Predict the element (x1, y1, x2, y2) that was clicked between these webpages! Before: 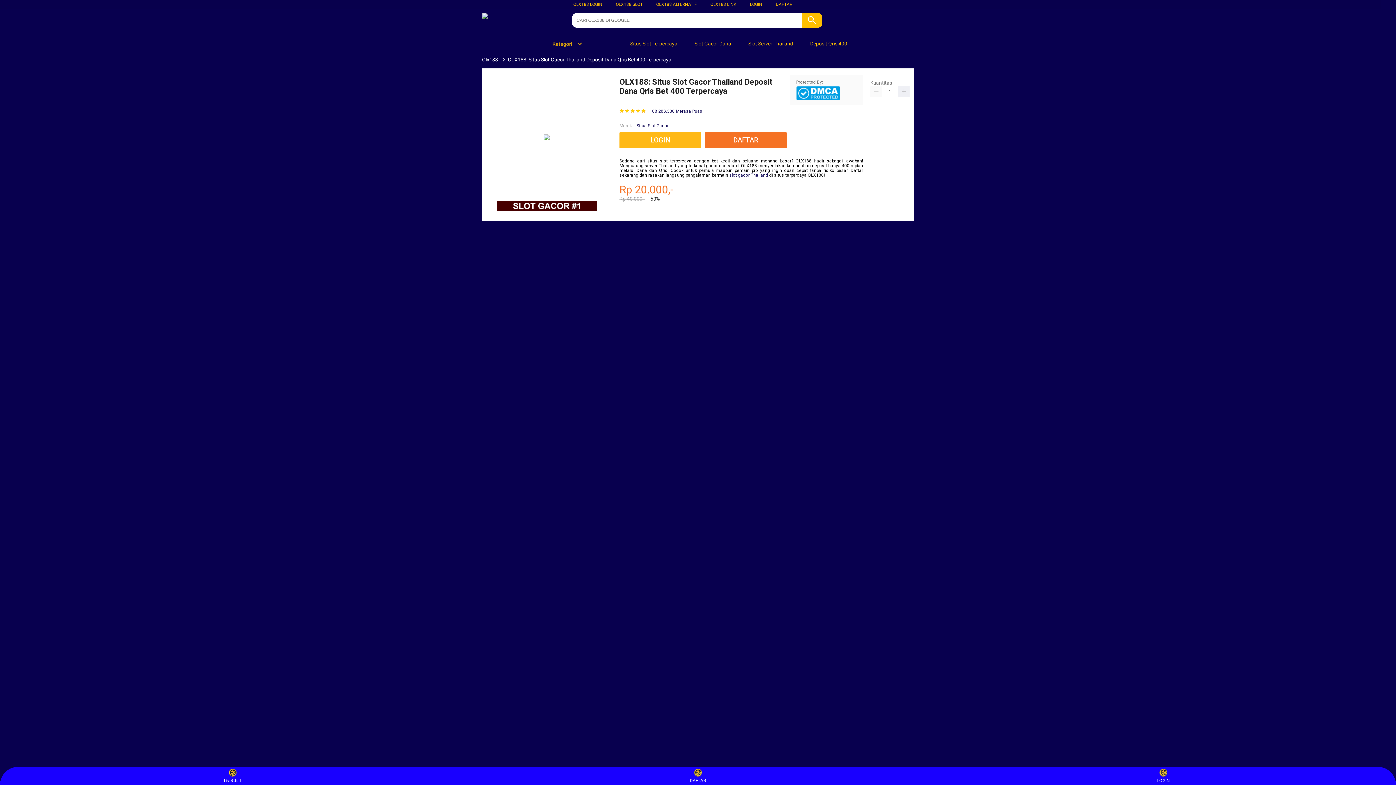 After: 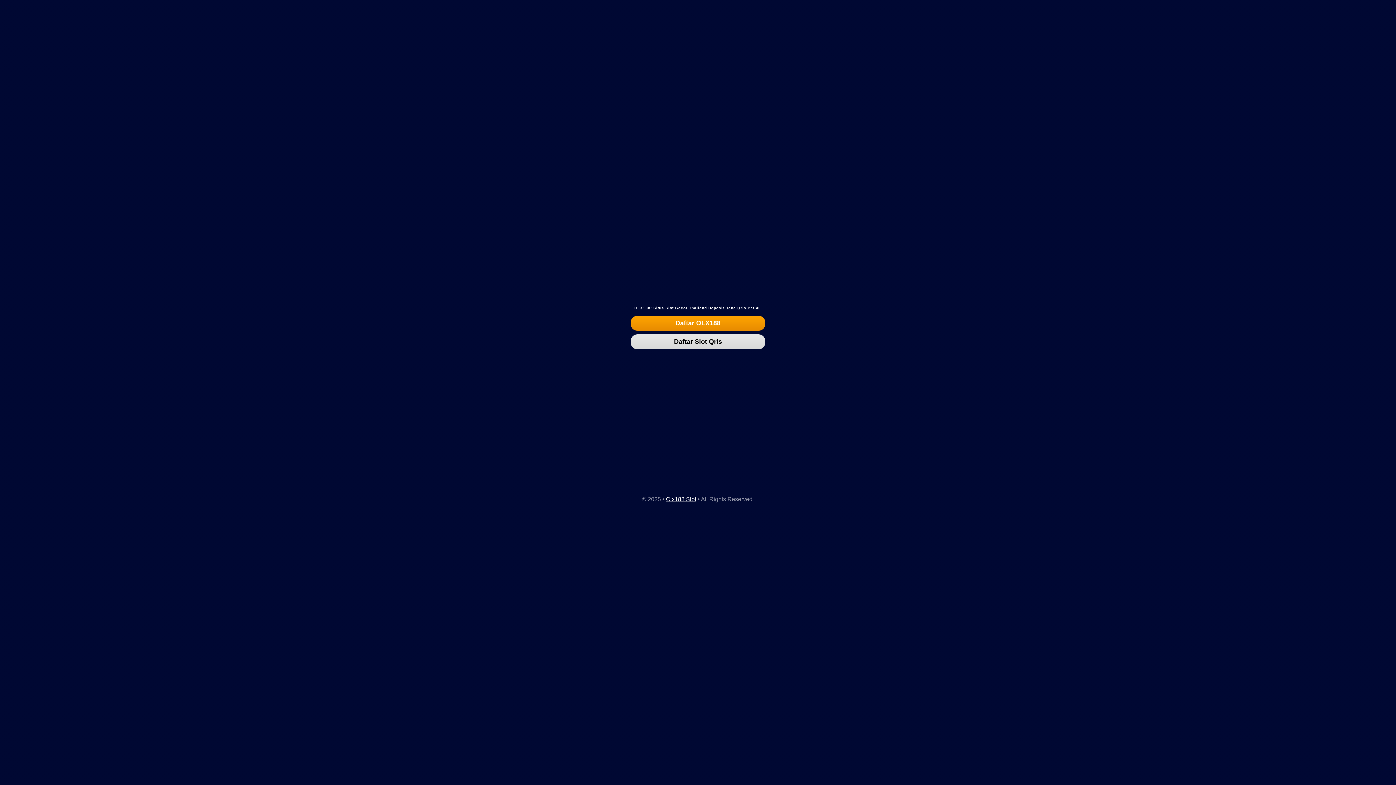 Action: bbox: (705, 132, 790, 148) label: DAFTAR